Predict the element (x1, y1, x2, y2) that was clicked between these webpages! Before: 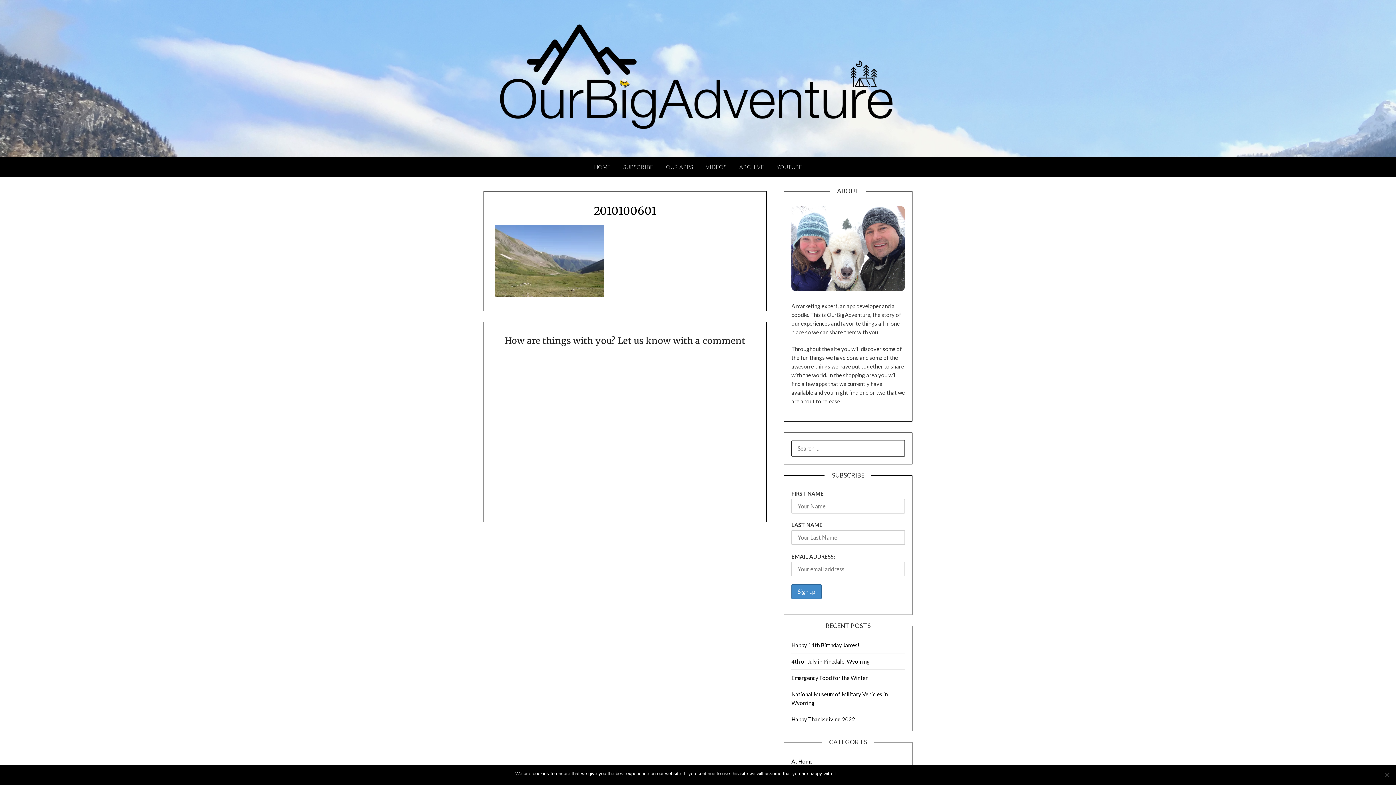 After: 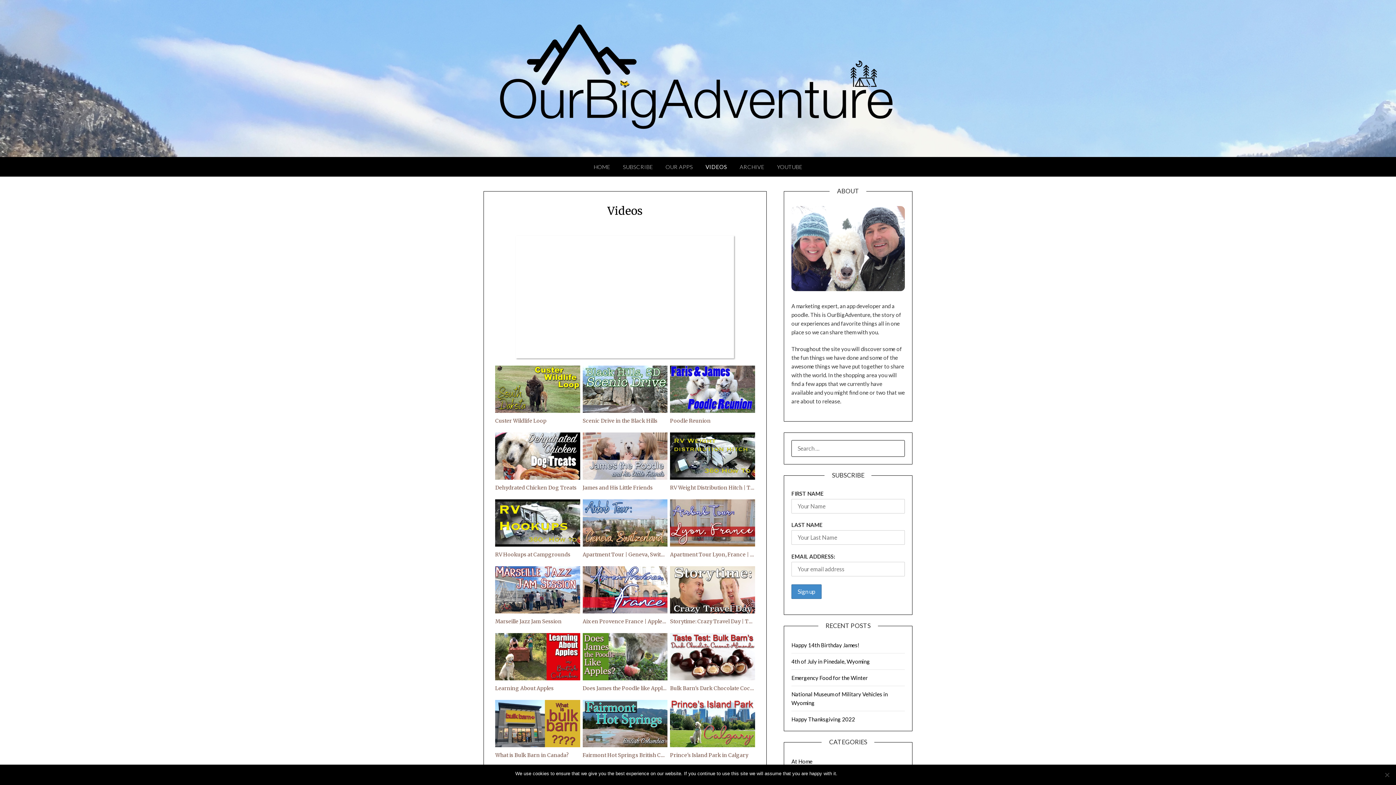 Action: label: VIDEOS bbox: (700, 157, 732, 176)